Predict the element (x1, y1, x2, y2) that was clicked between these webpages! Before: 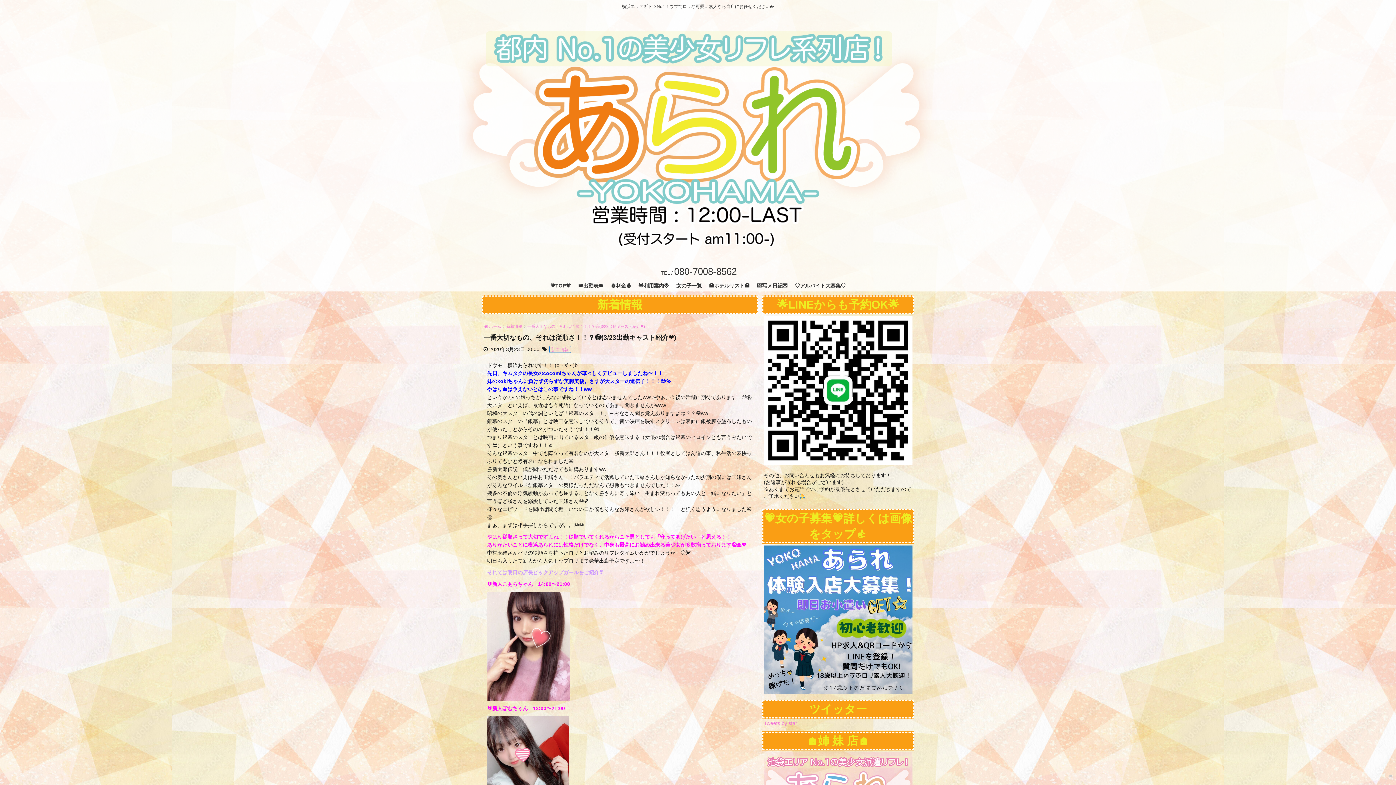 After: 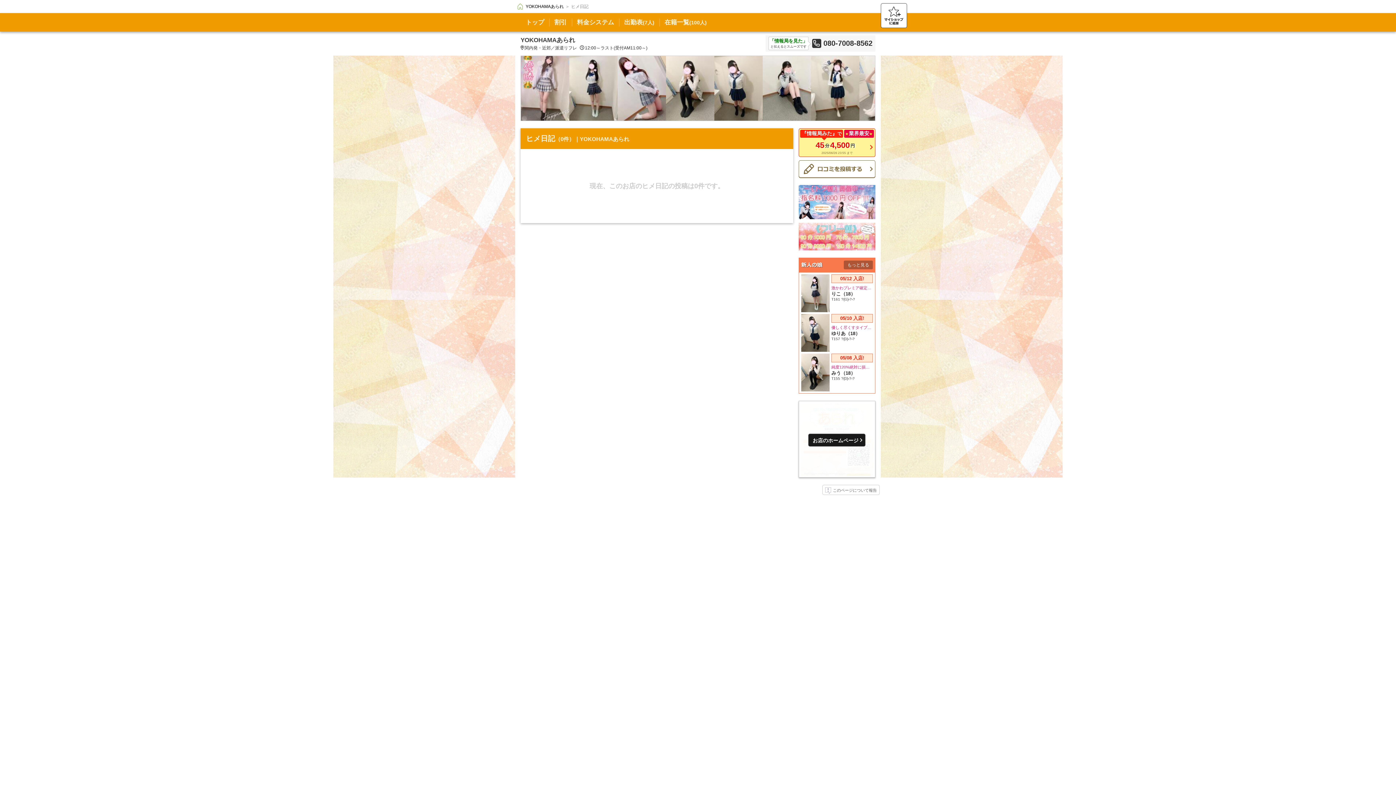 Action: bbox: (753, 280, 791, 291) label: 💌写メ日記💌